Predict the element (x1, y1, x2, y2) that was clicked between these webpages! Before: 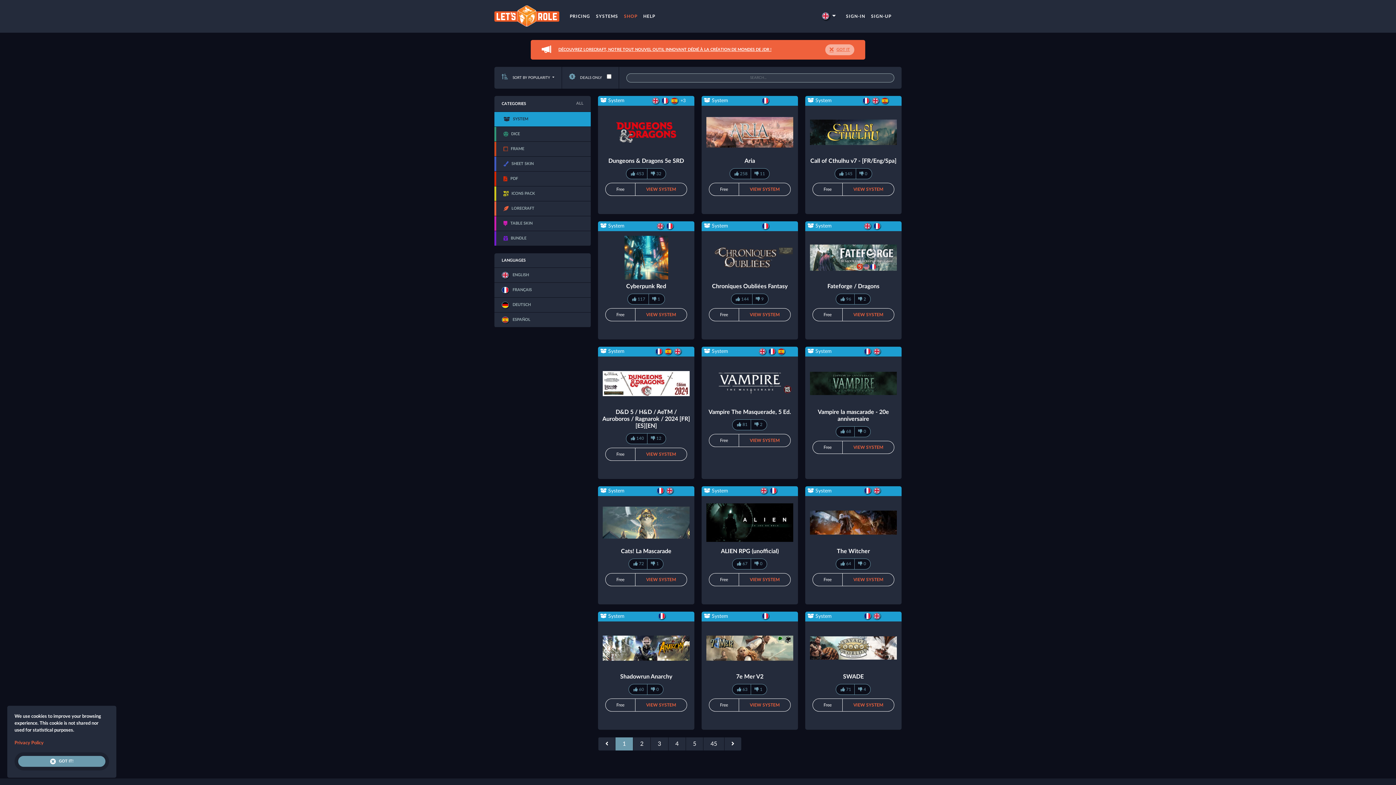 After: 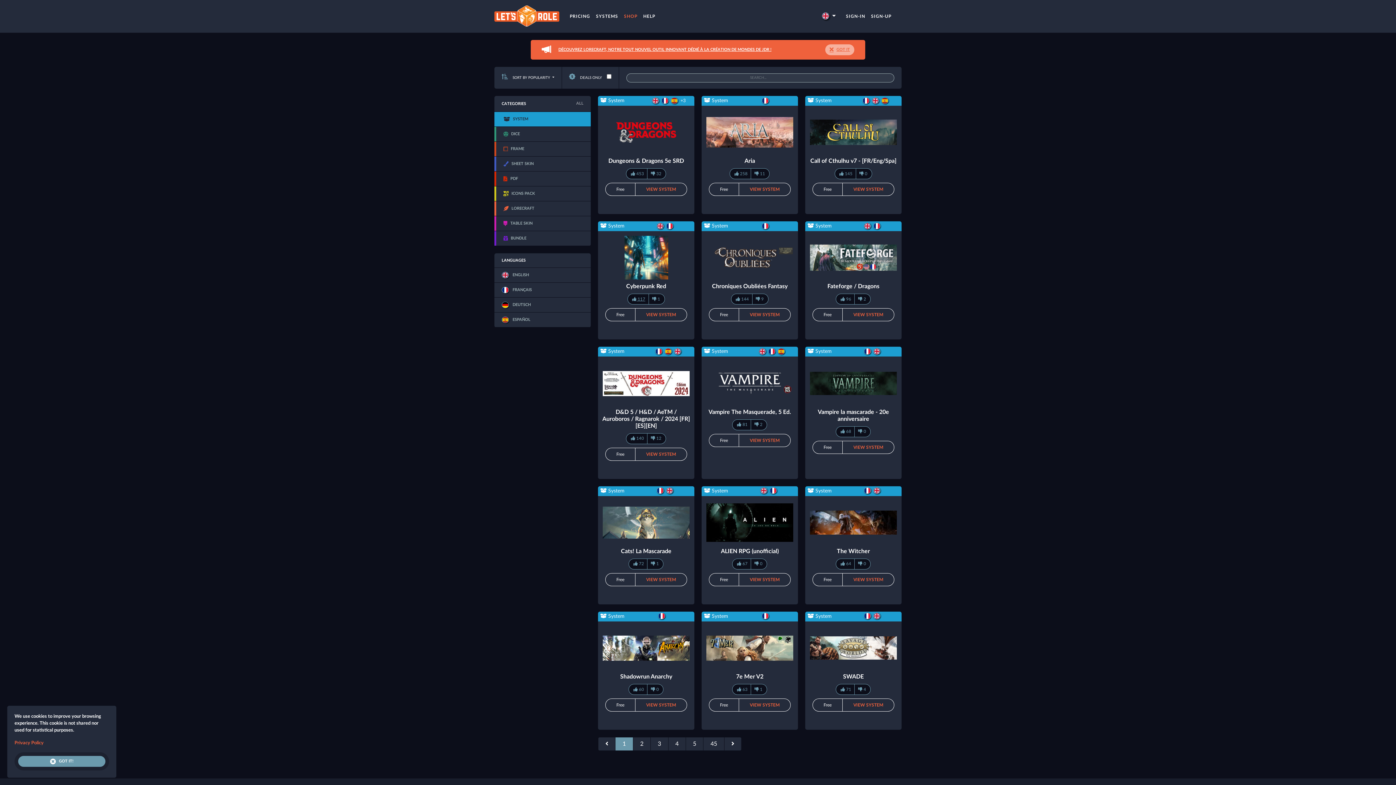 Action: bbox: (627, 296, 648, 302) label:  117